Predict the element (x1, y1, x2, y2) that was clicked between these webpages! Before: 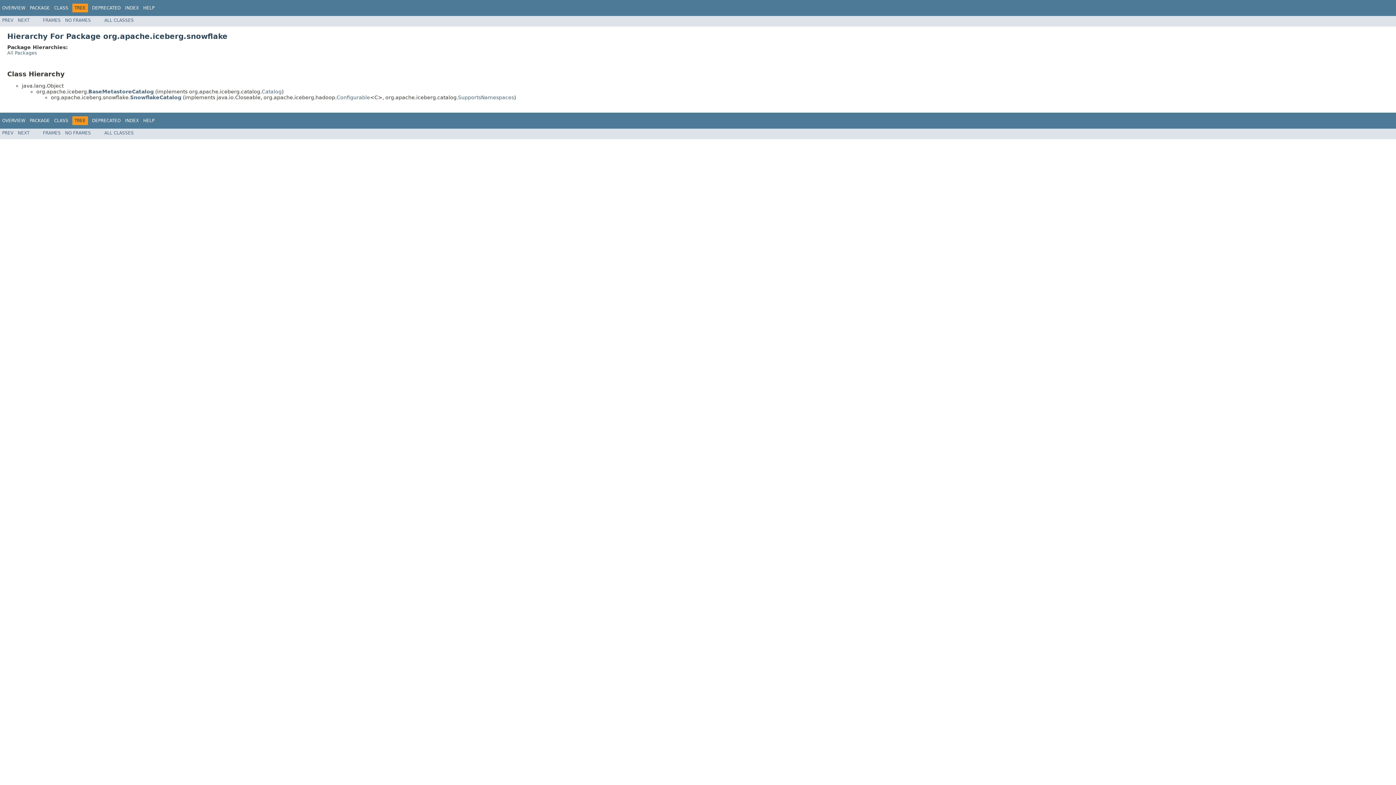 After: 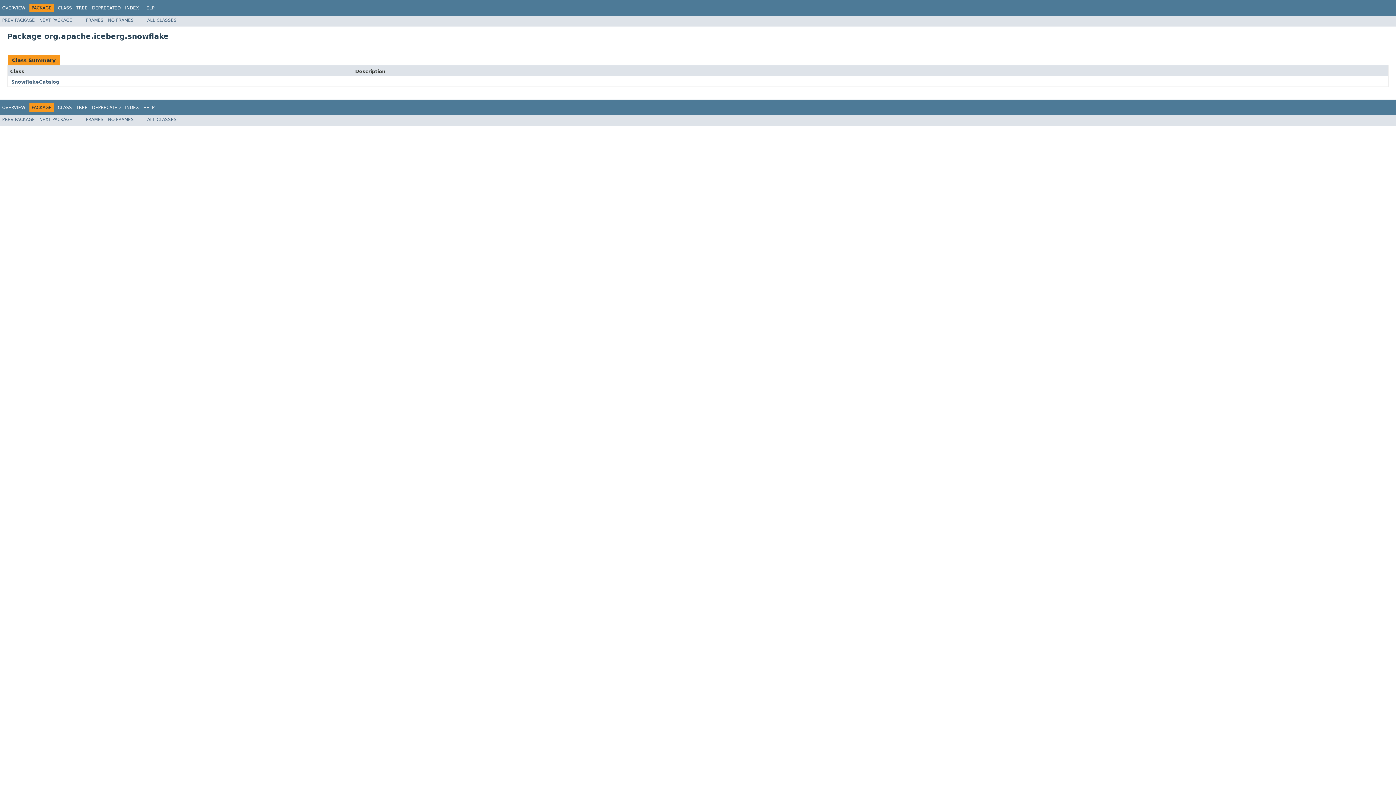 Action: bbox: (29, 5, 49, 10) label: PACKAGE